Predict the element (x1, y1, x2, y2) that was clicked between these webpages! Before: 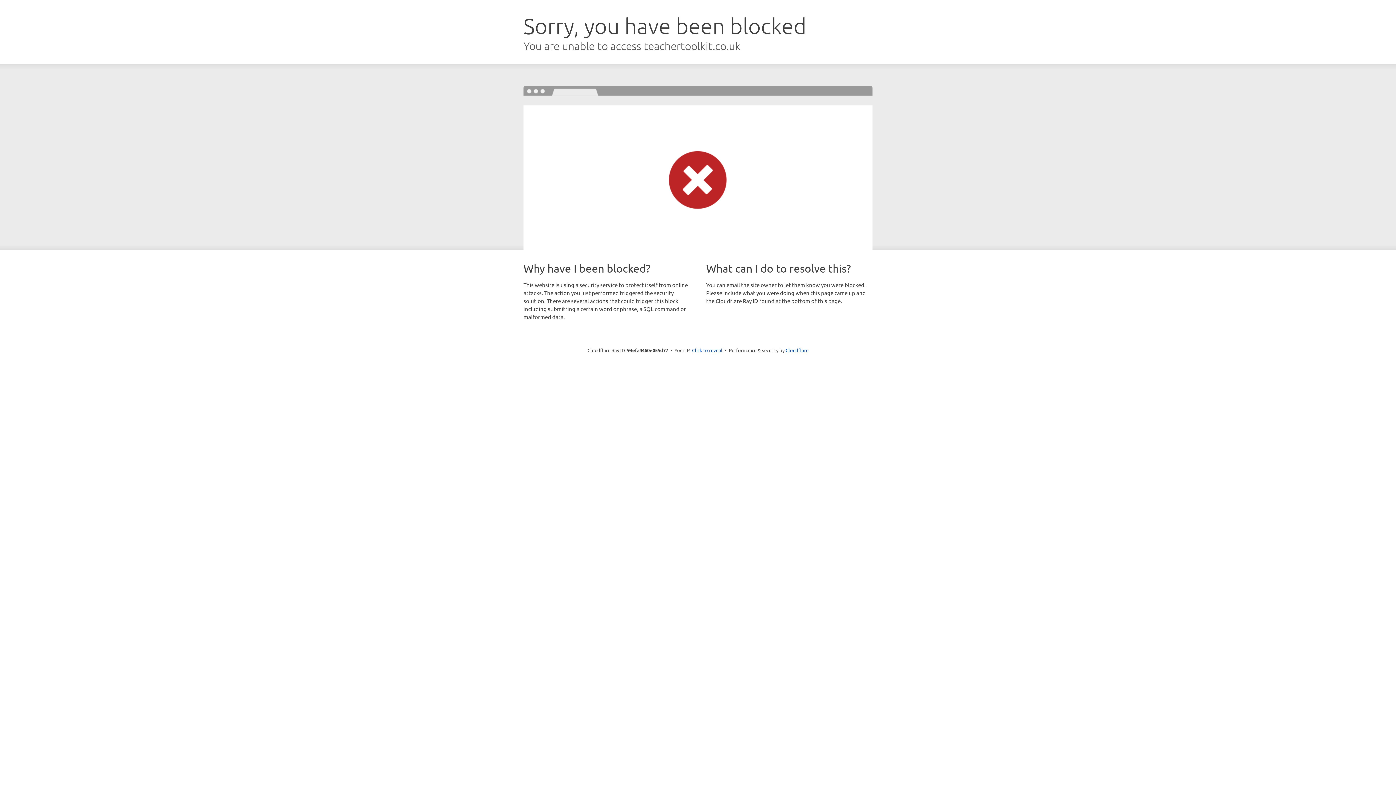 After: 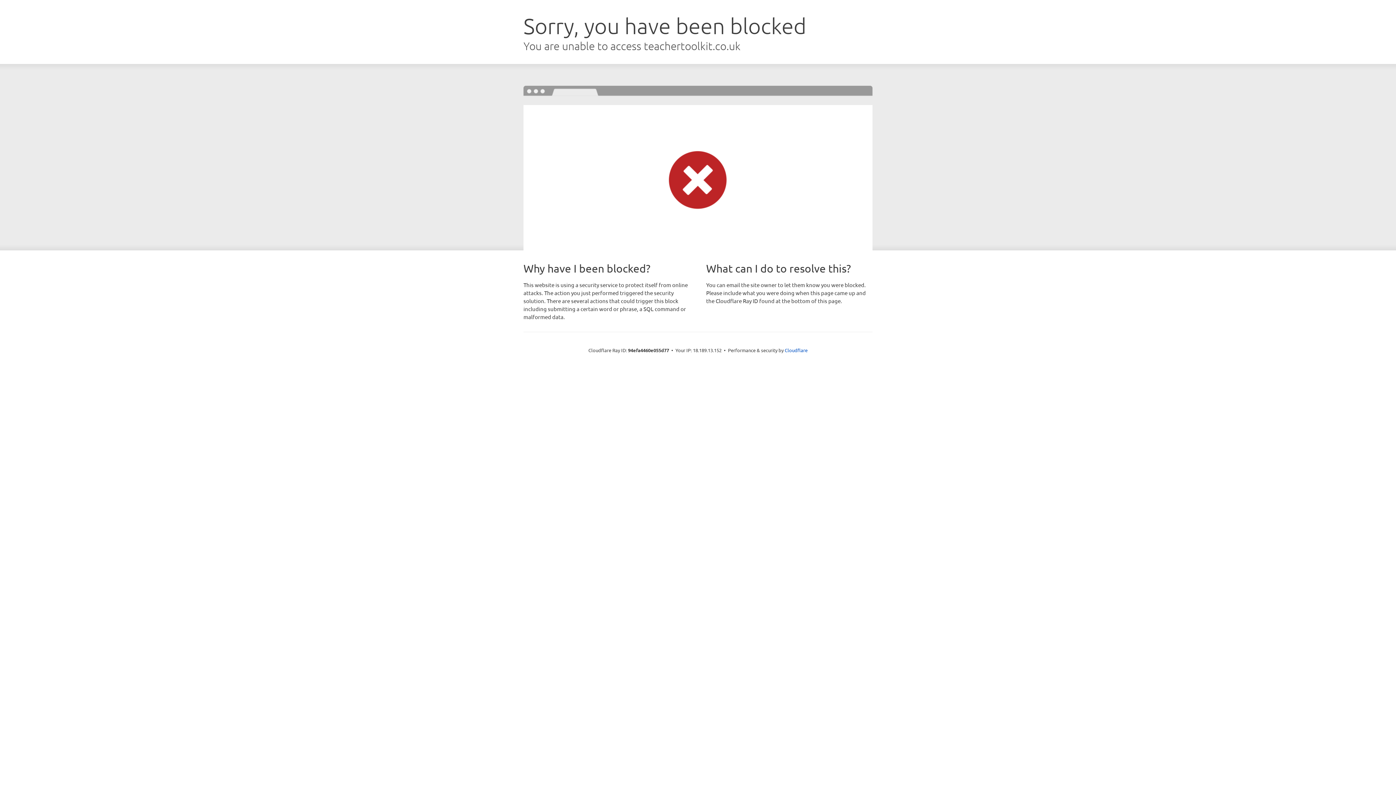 Action: label: Click to reveal bbox: (692, 346, 722, 353)